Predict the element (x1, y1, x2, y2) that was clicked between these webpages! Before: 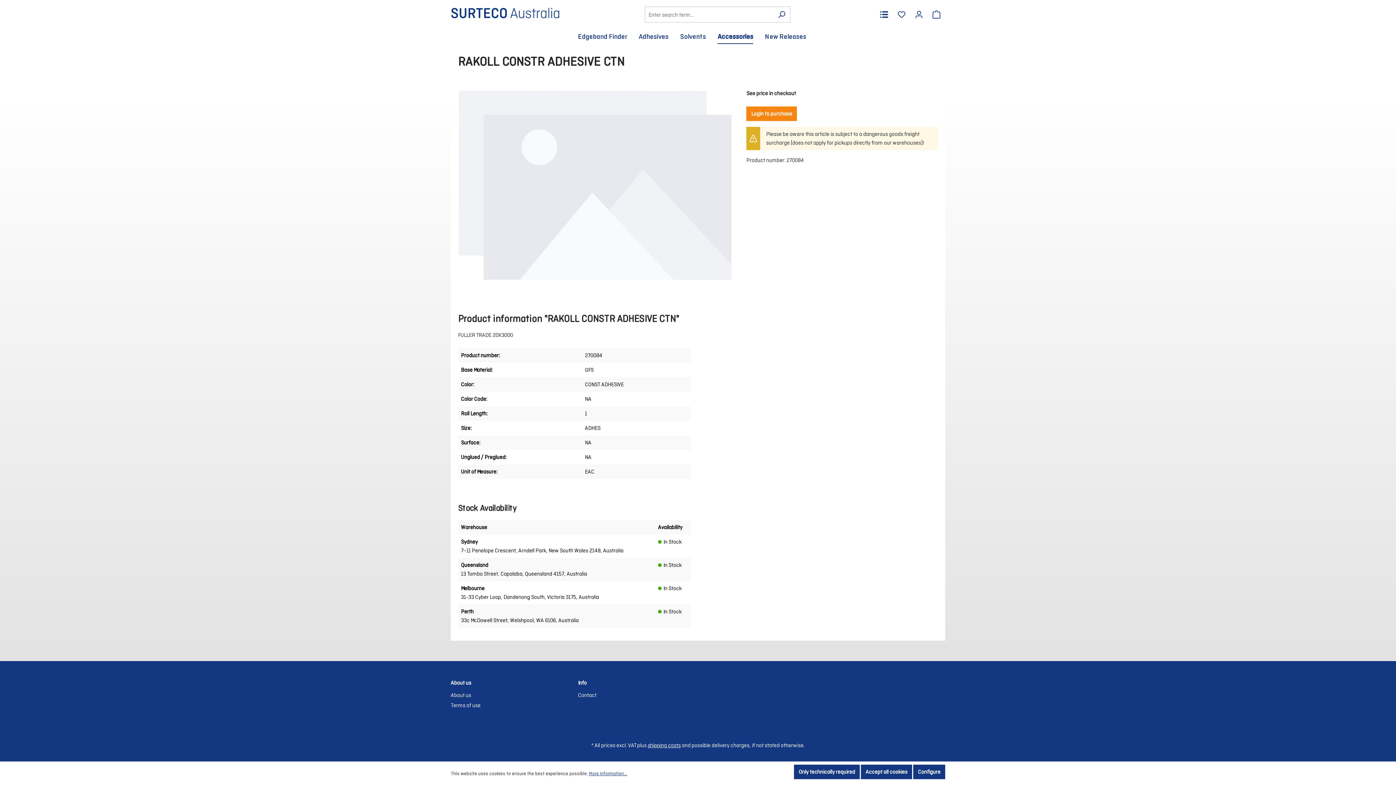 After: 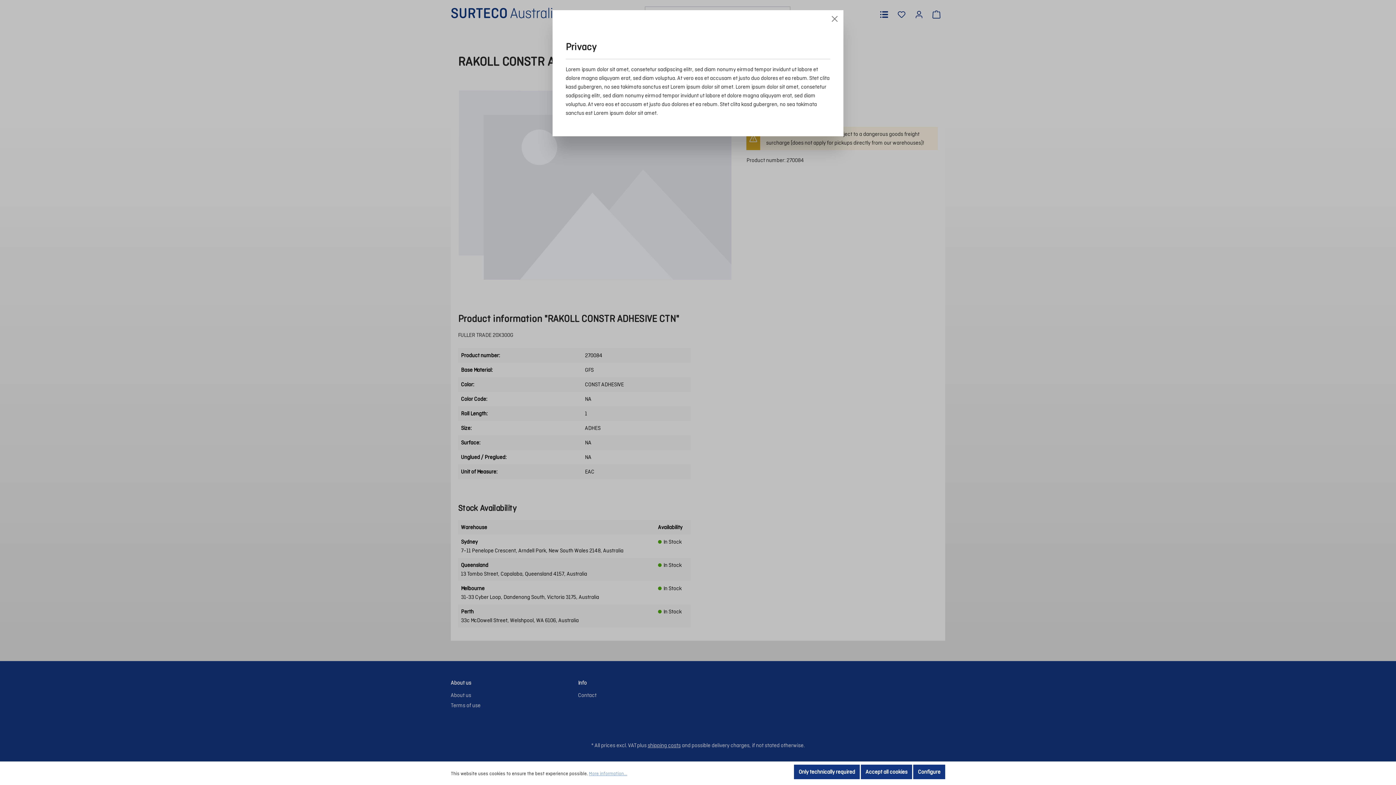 Action: label: More information... bbox: (589, 770, 627, 777)